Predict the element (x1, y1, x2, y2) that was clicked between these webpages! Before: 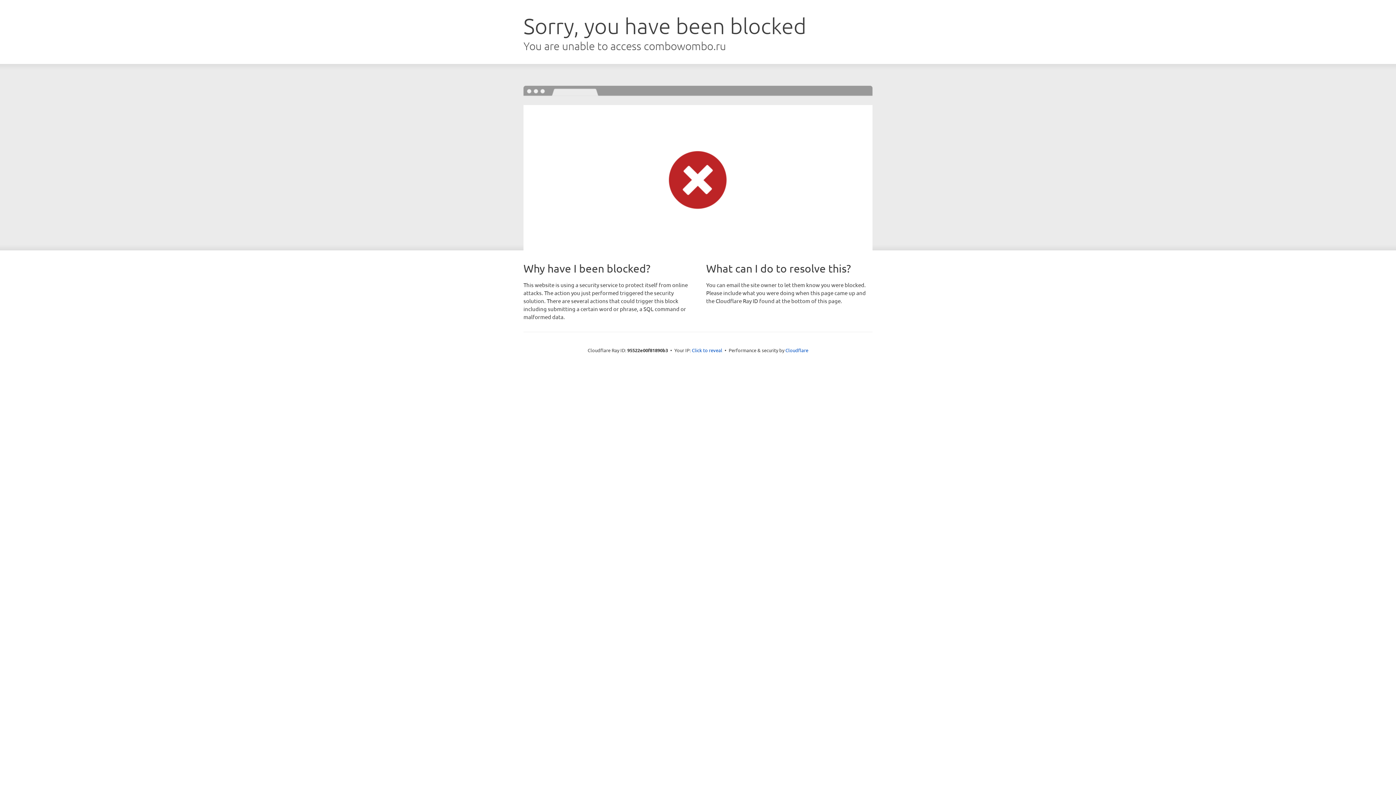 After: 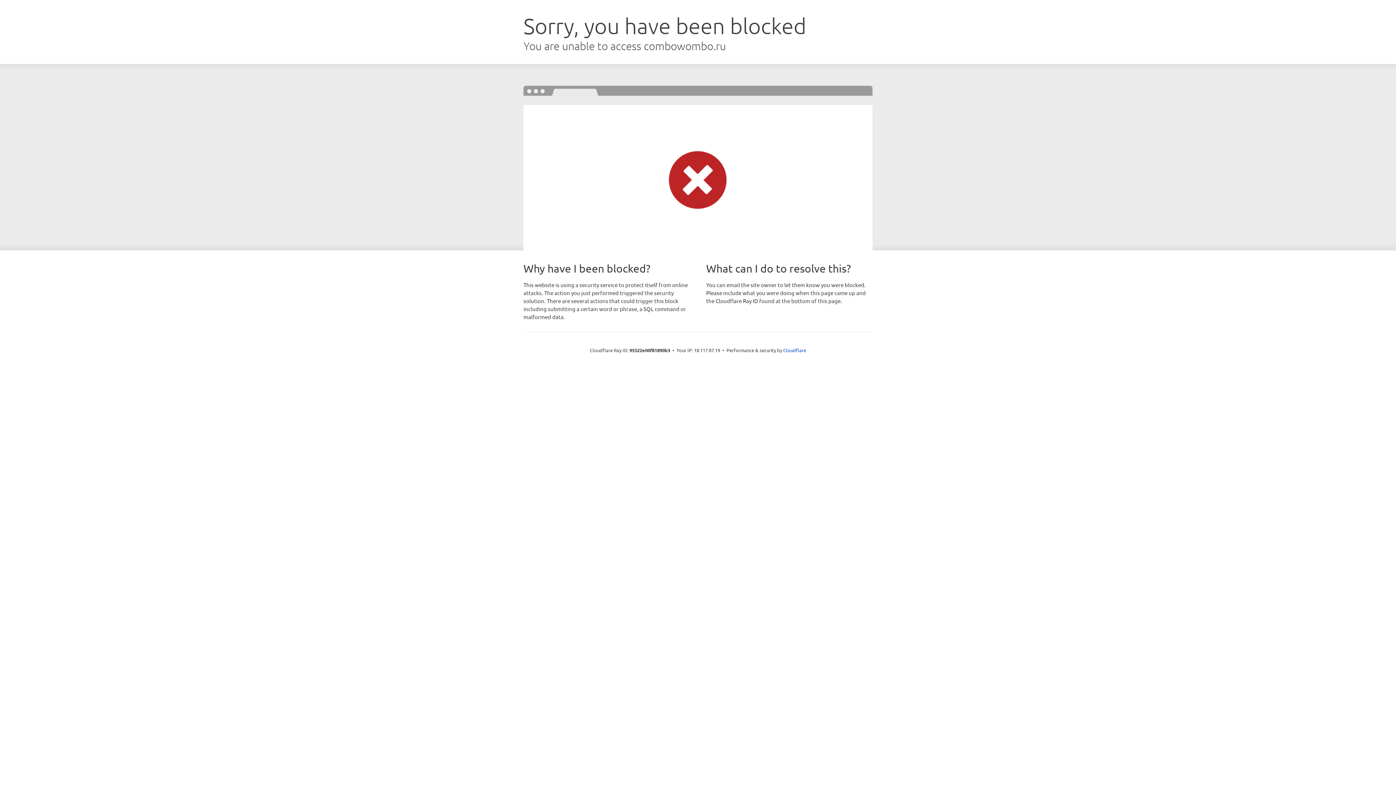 Action: bbox: (692, 346, 722, 353) label: Click to reveal